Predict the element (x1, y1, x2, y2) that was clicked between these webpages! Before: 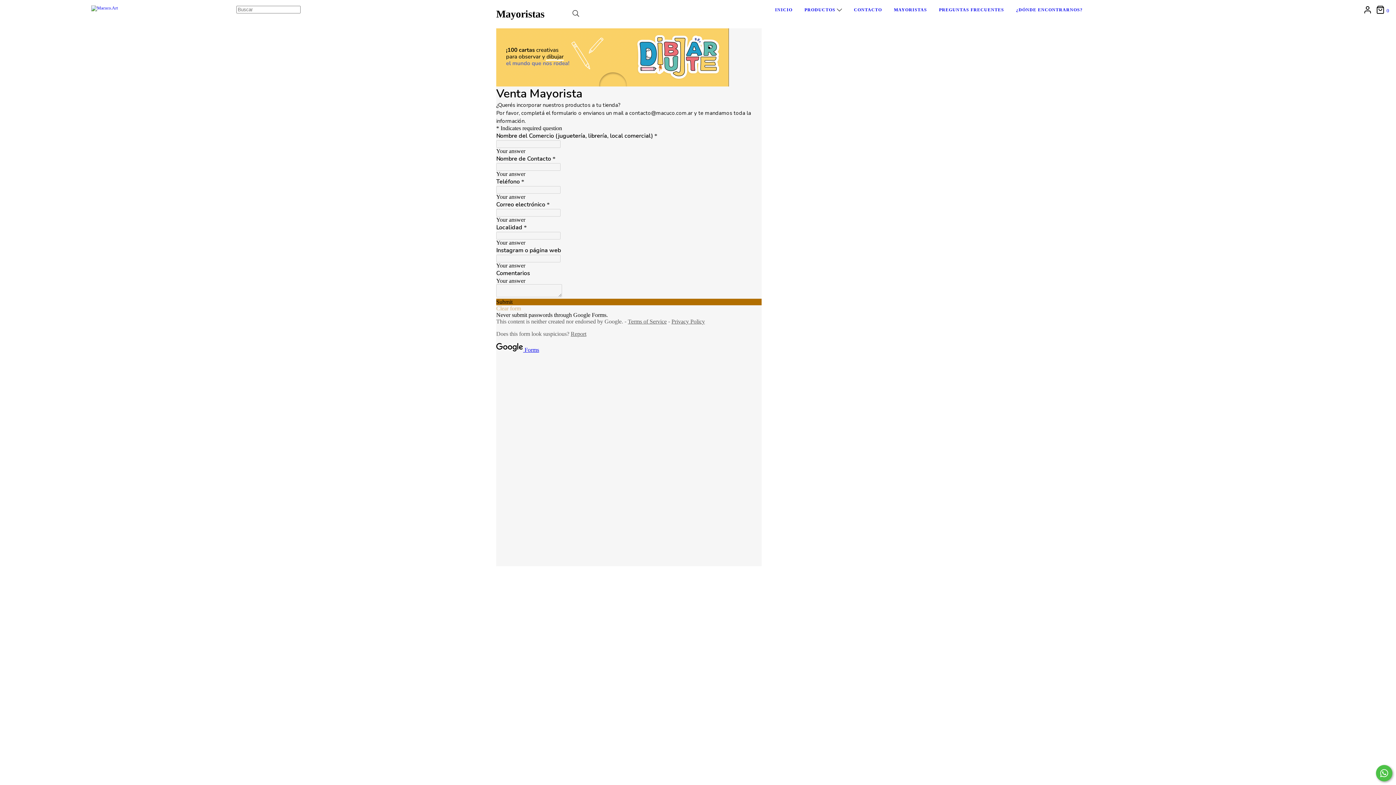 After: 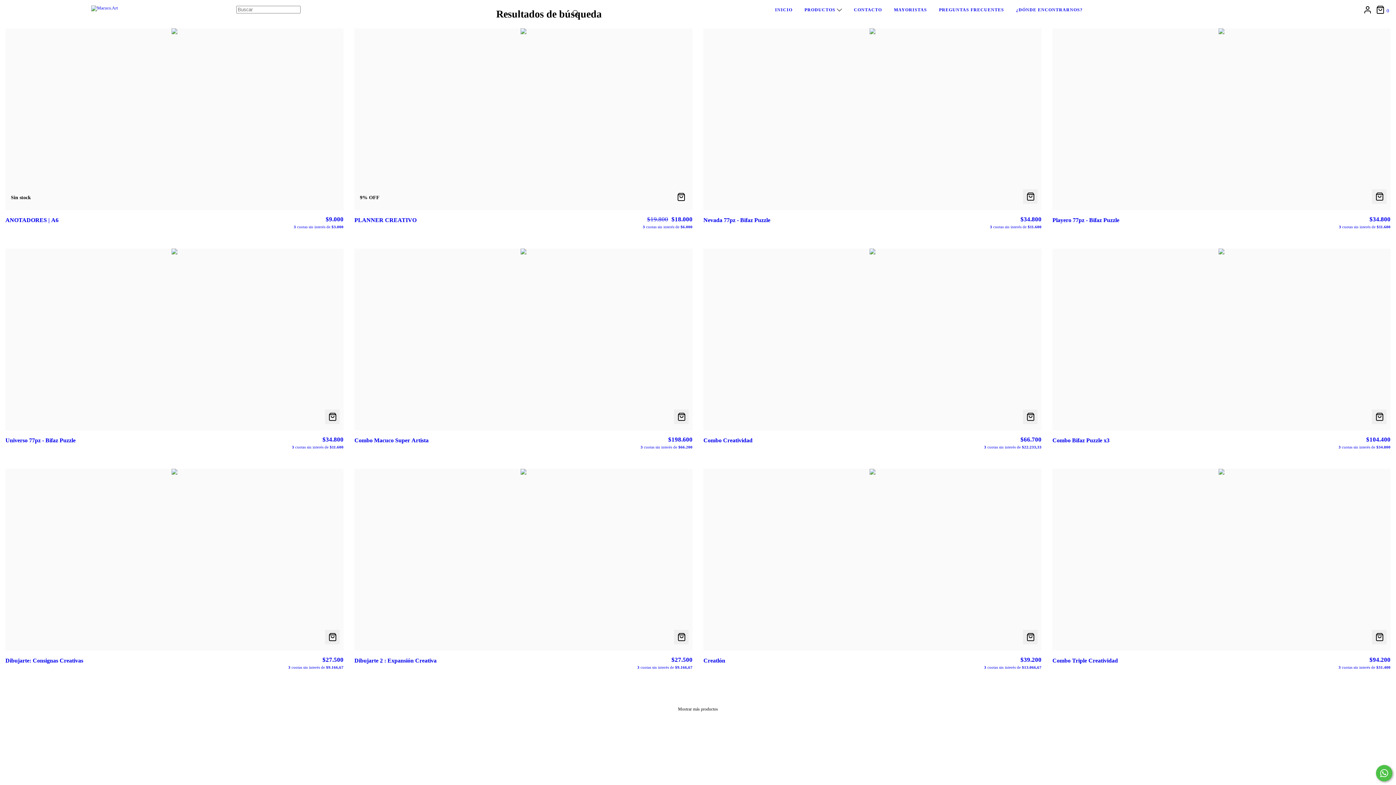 Action: label: Buscar bbox: (568, 5, 582, 21)